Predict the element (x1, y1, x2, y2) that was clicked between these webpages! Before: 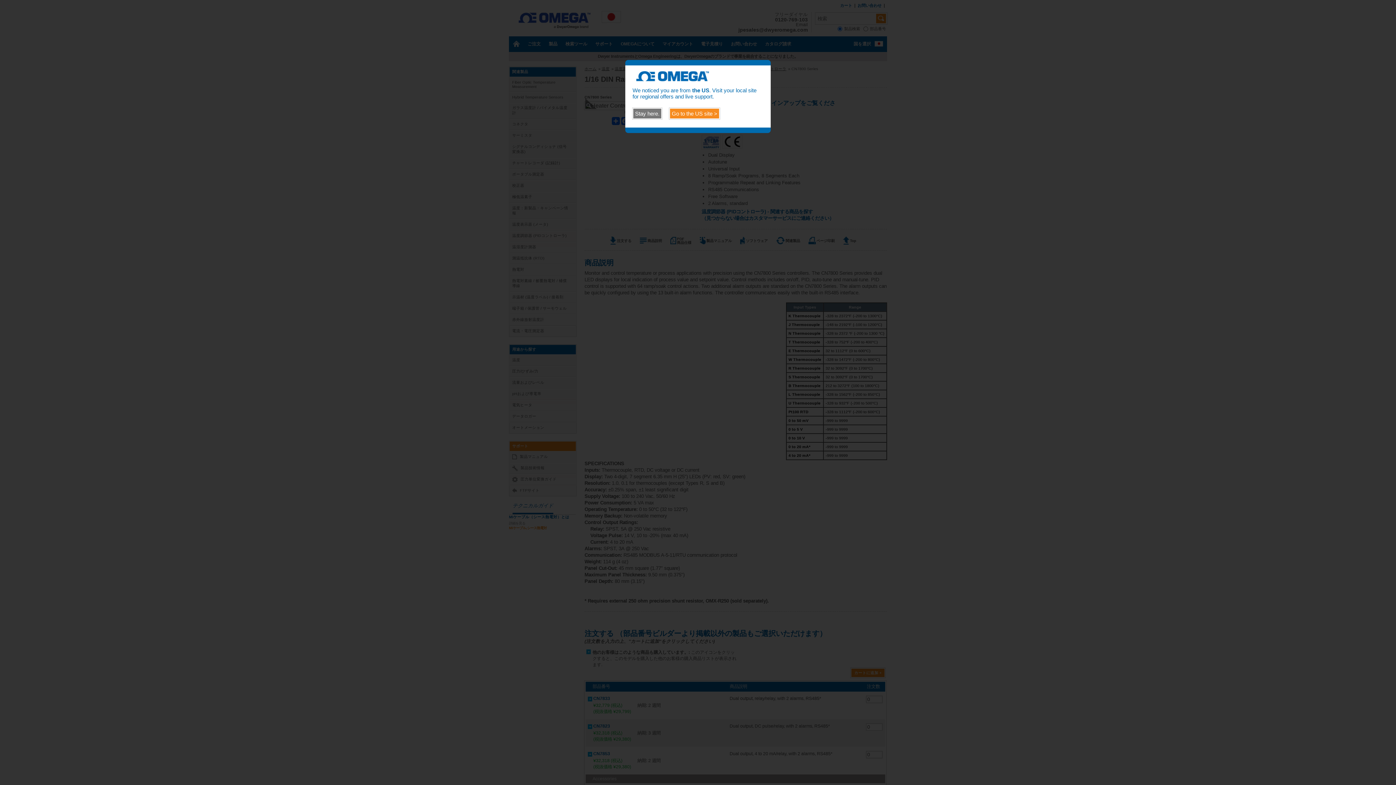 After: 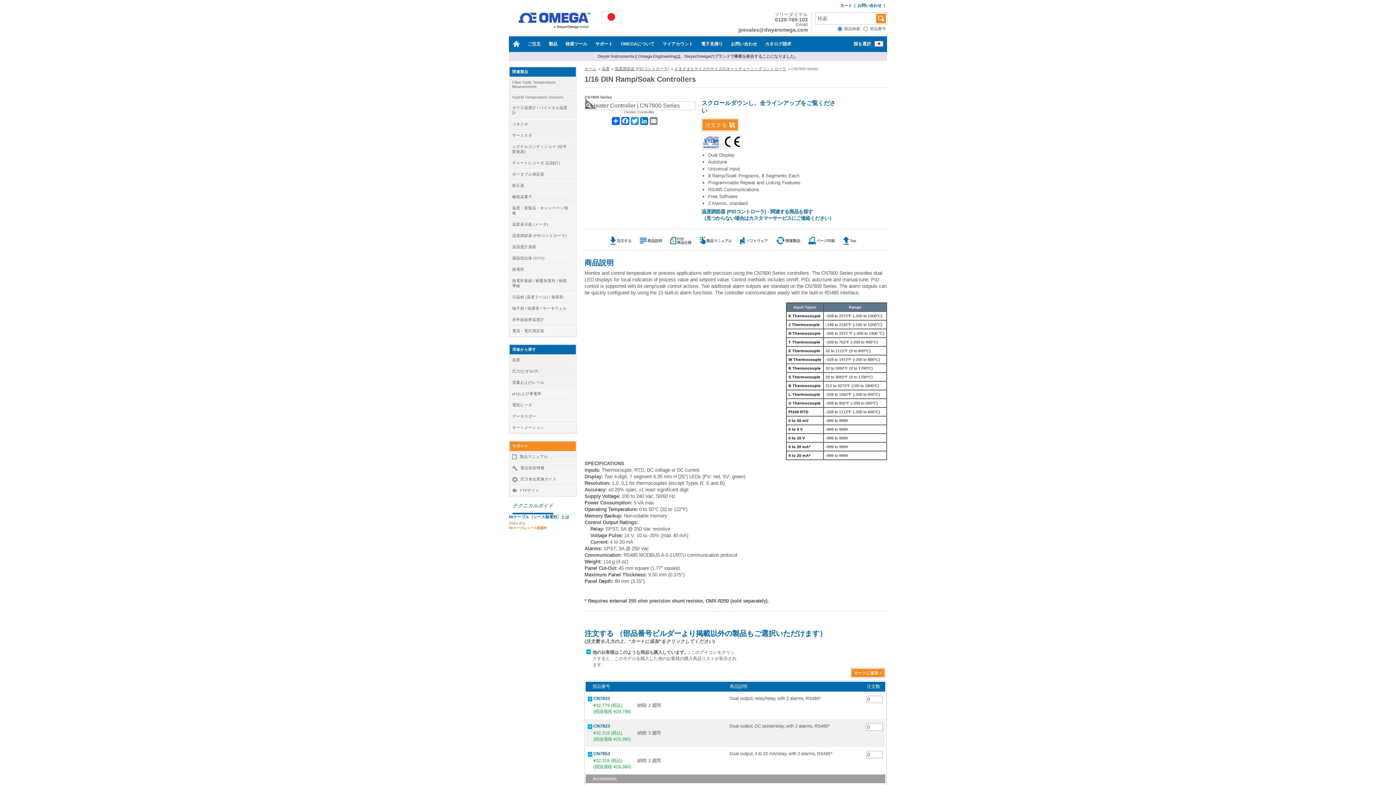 Action: label: Stay here. bbox: (632, 108, 662, 119)